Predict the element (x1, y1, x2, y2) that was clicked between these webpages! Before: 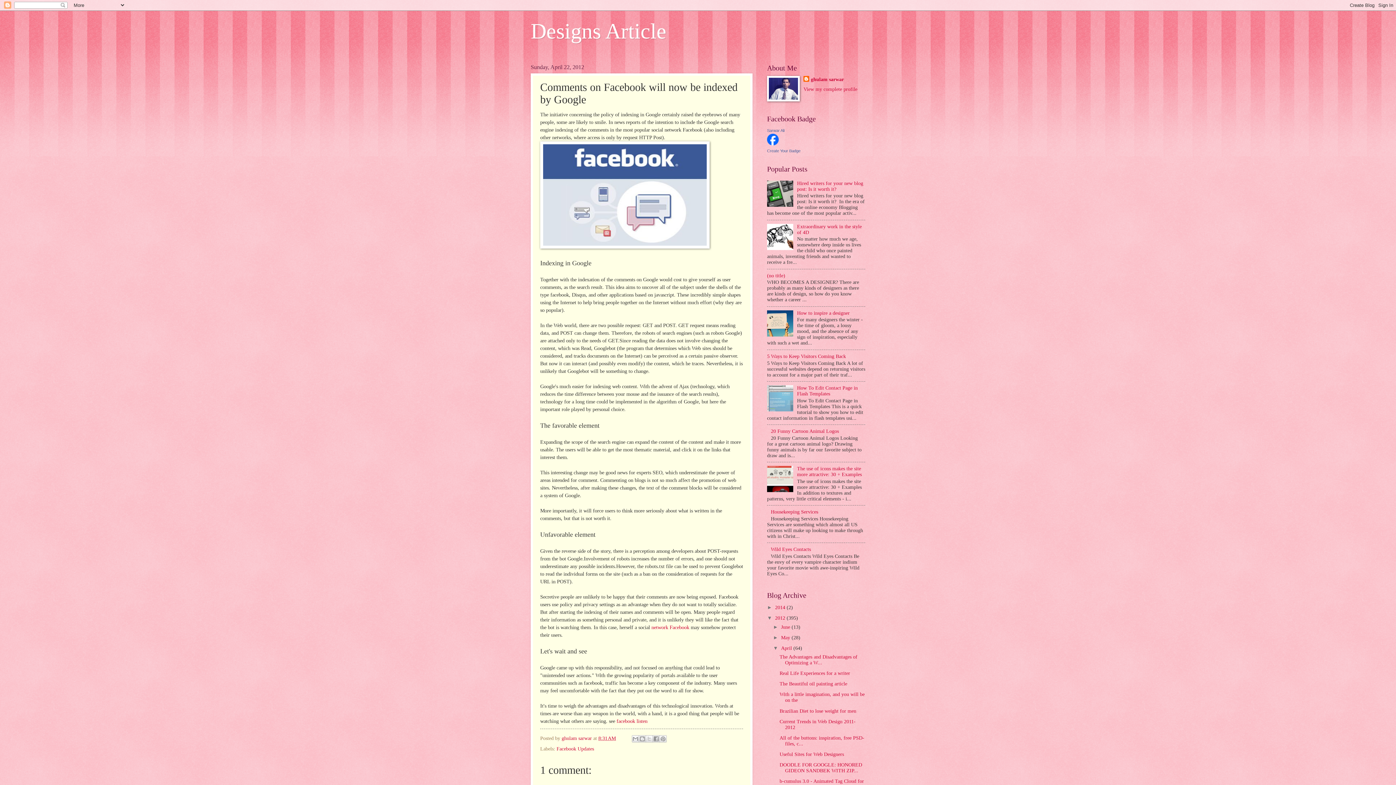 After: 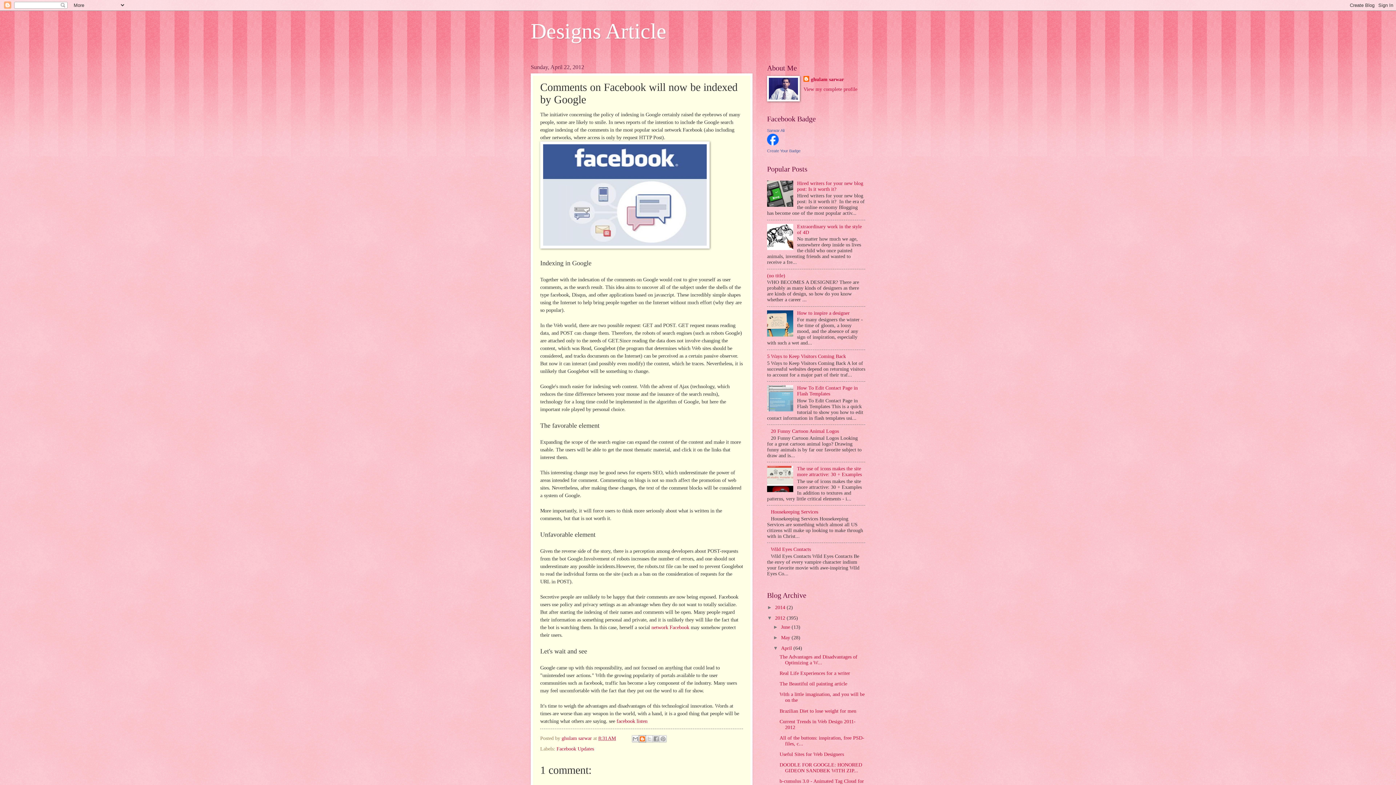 Action: bbox: (639, 735, 646, 742) label: BlogThis!